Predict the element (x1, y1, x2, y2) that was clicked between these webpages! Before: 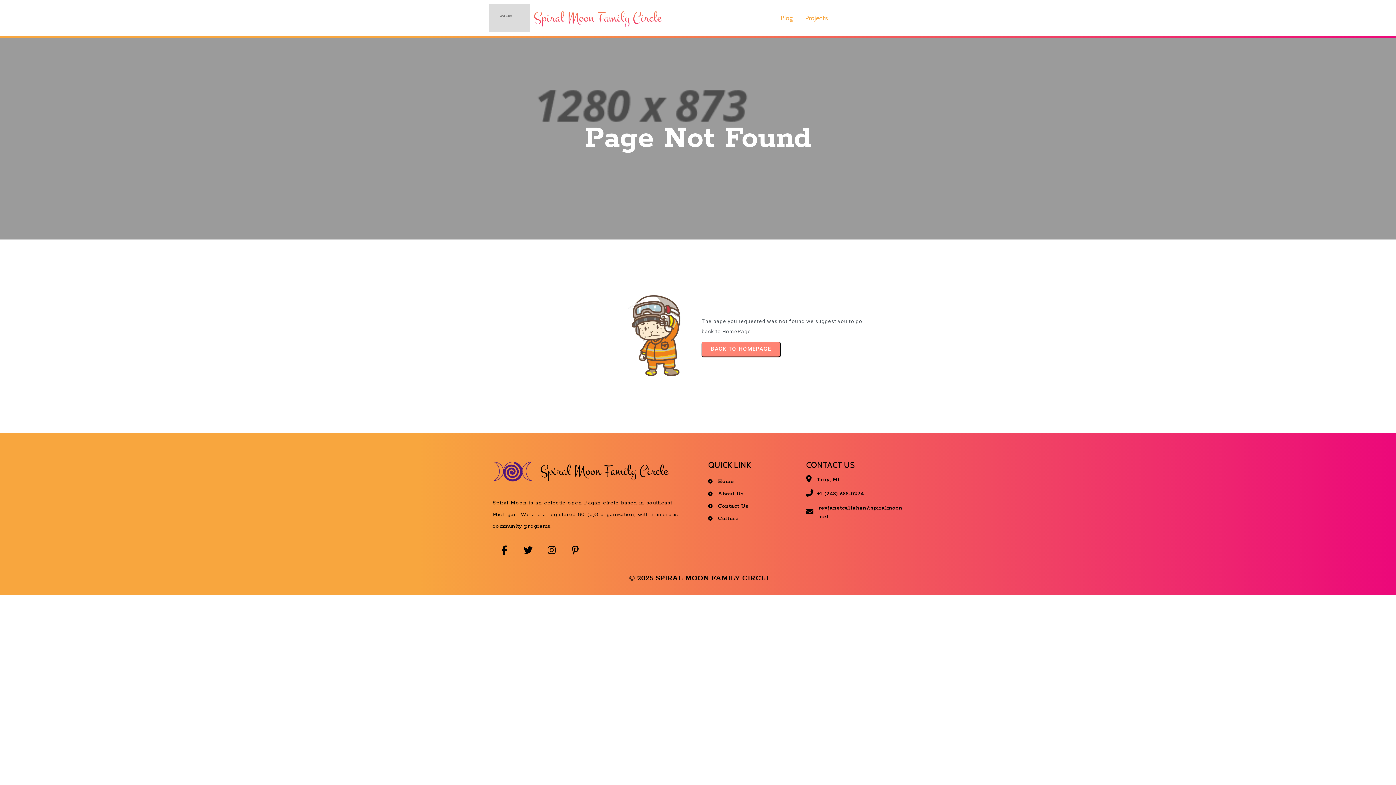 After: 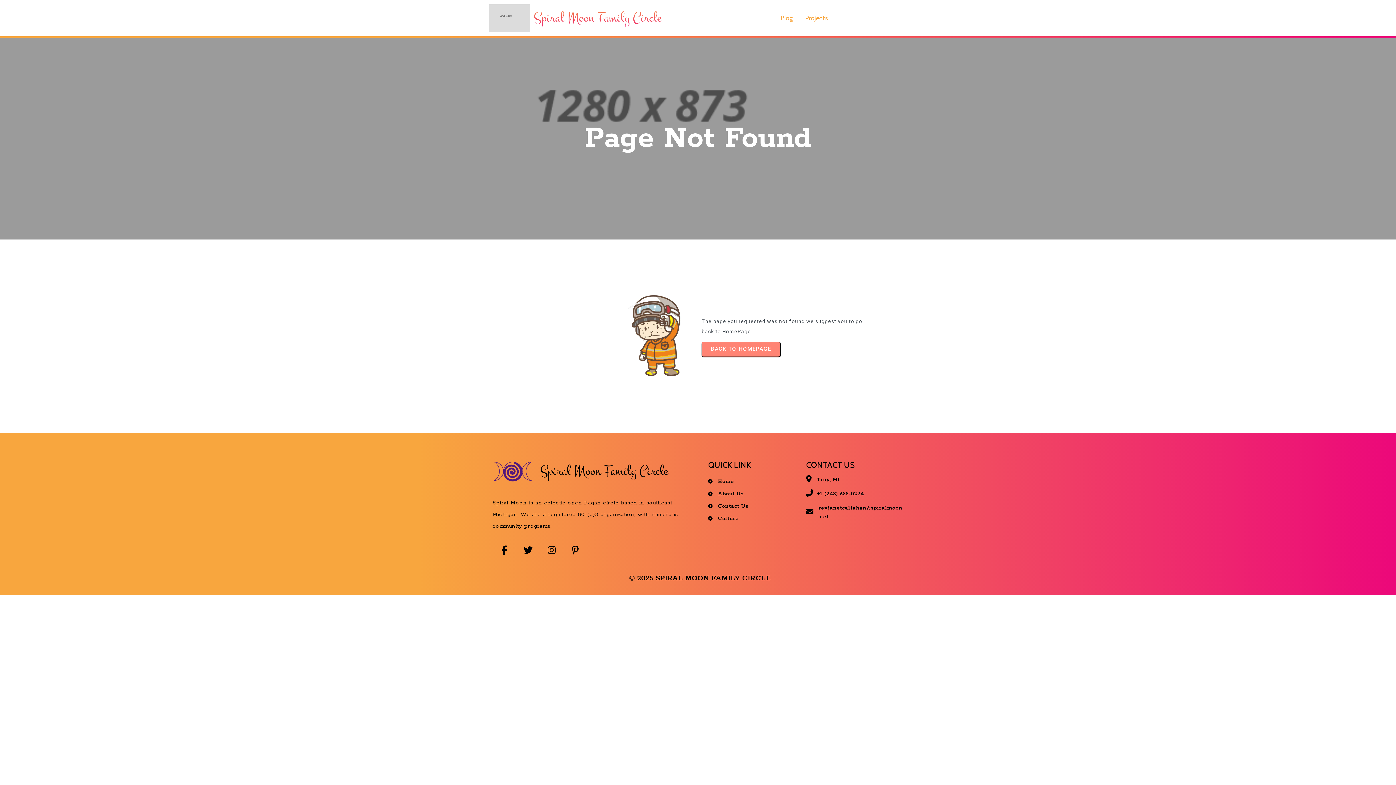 Action: bbox: (708, 512, 805, 524) label: Culture